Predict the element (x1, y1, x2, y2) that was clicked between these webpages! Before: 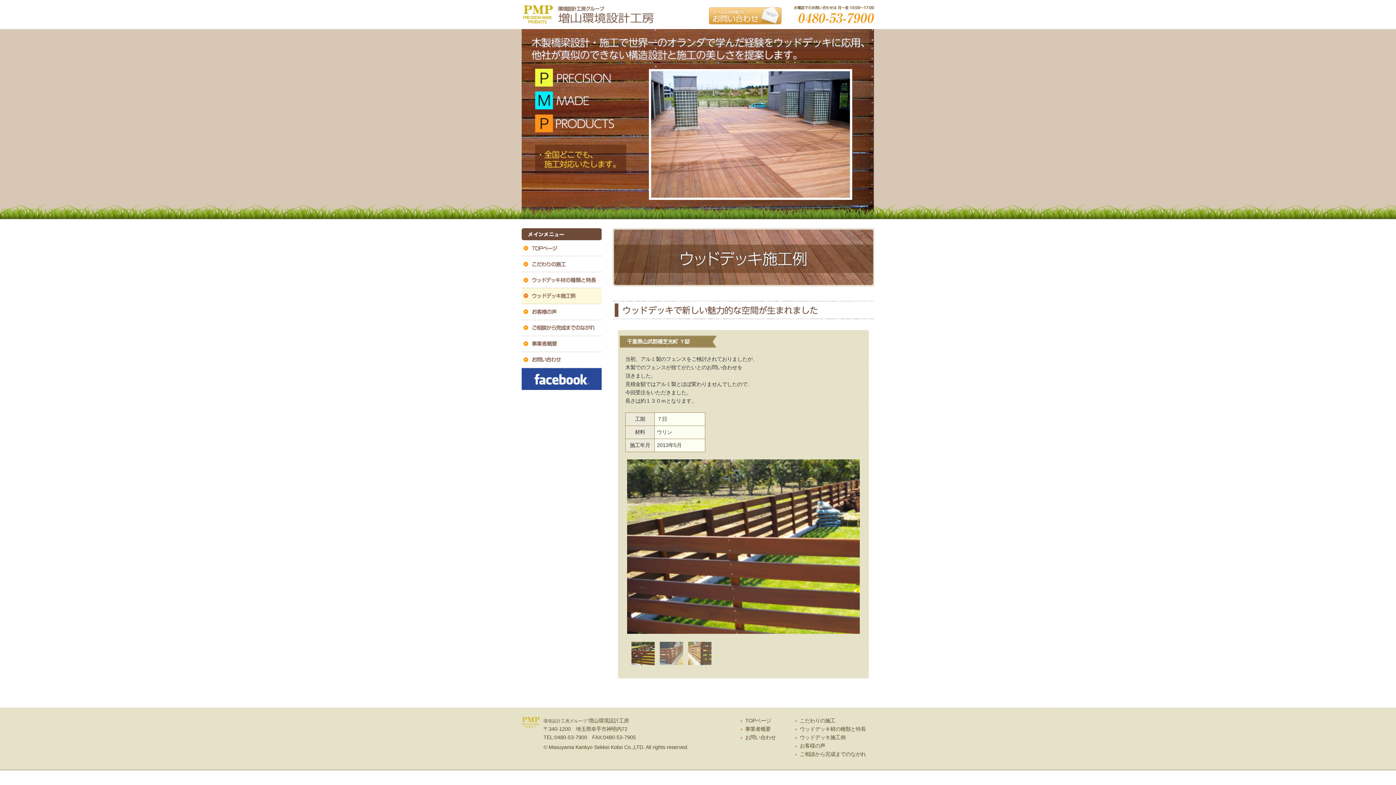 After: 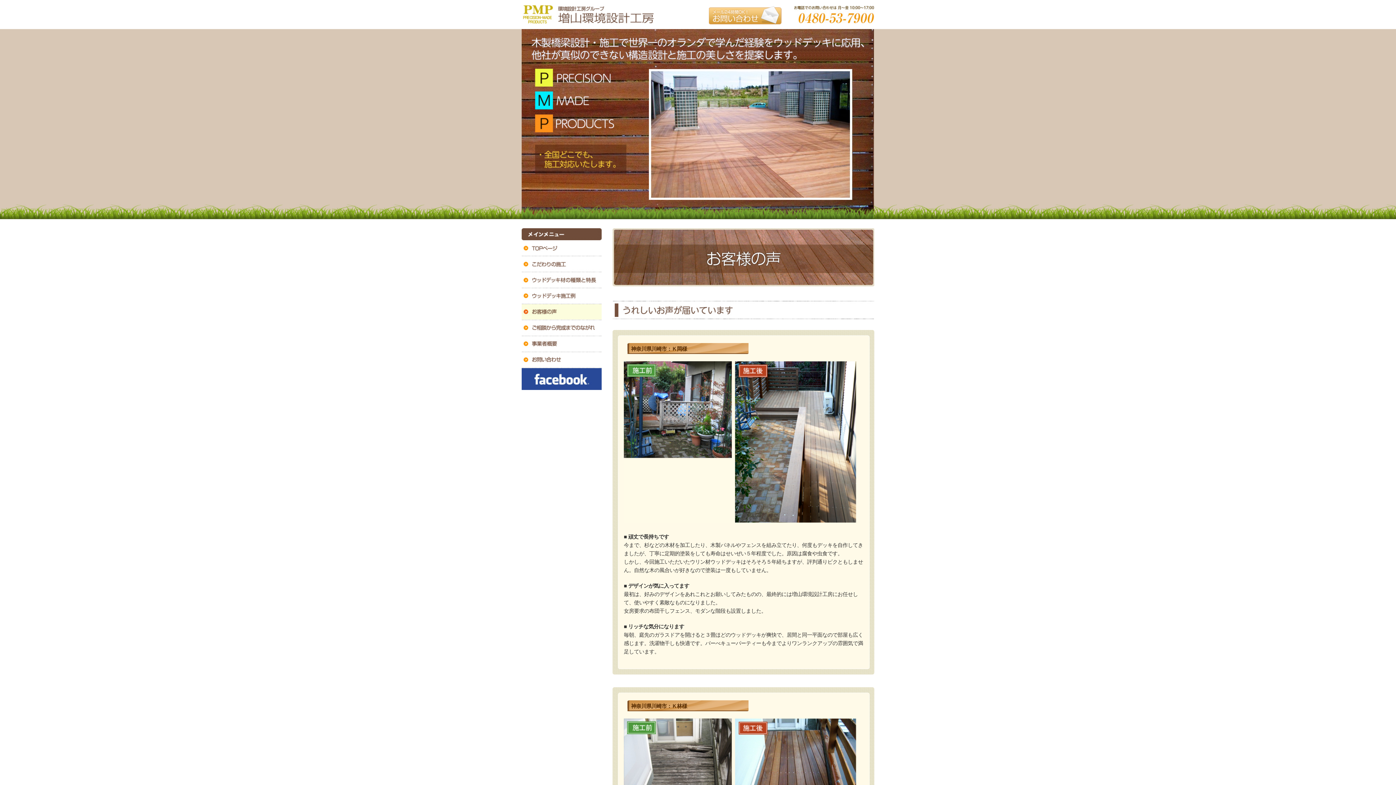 Action: label: お客様の声 bbox: (800, 743, 825, 749)